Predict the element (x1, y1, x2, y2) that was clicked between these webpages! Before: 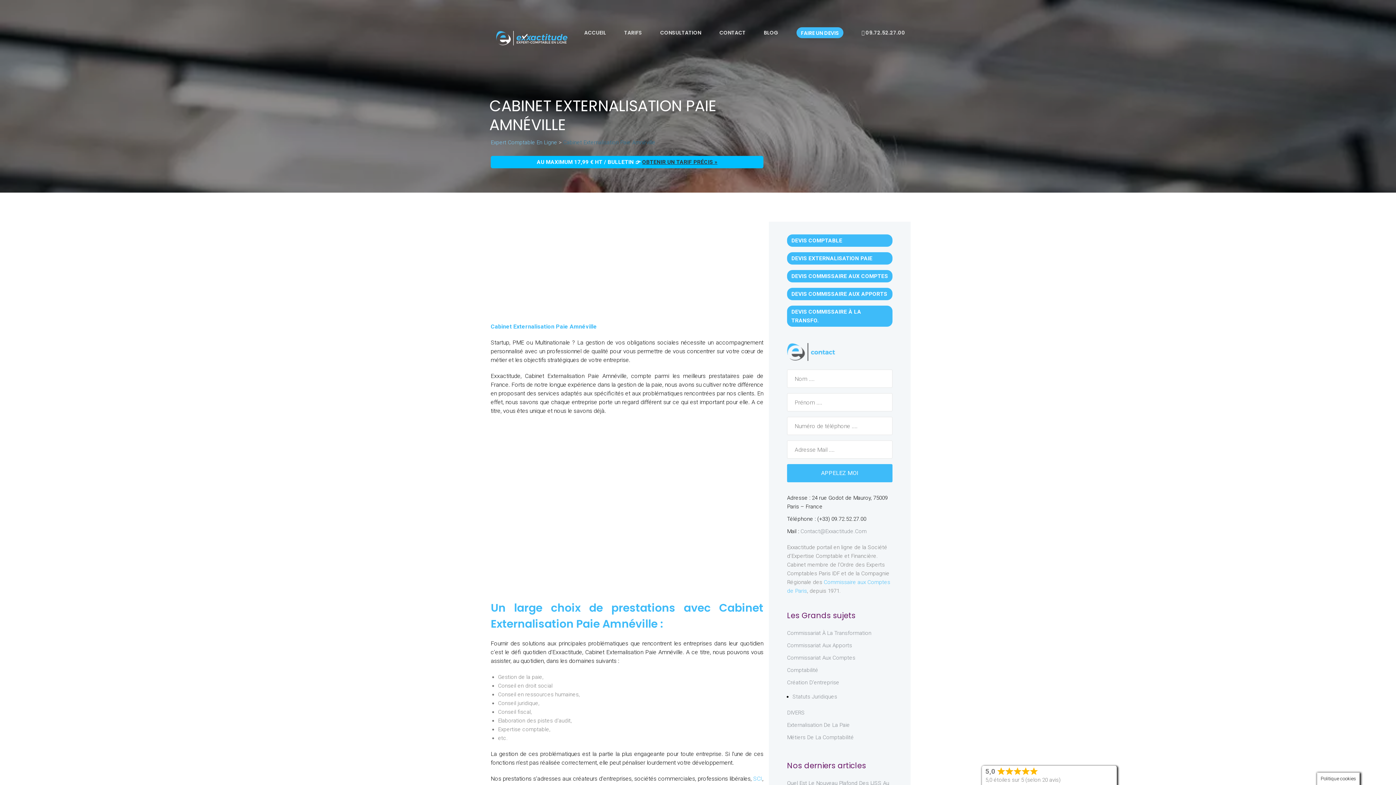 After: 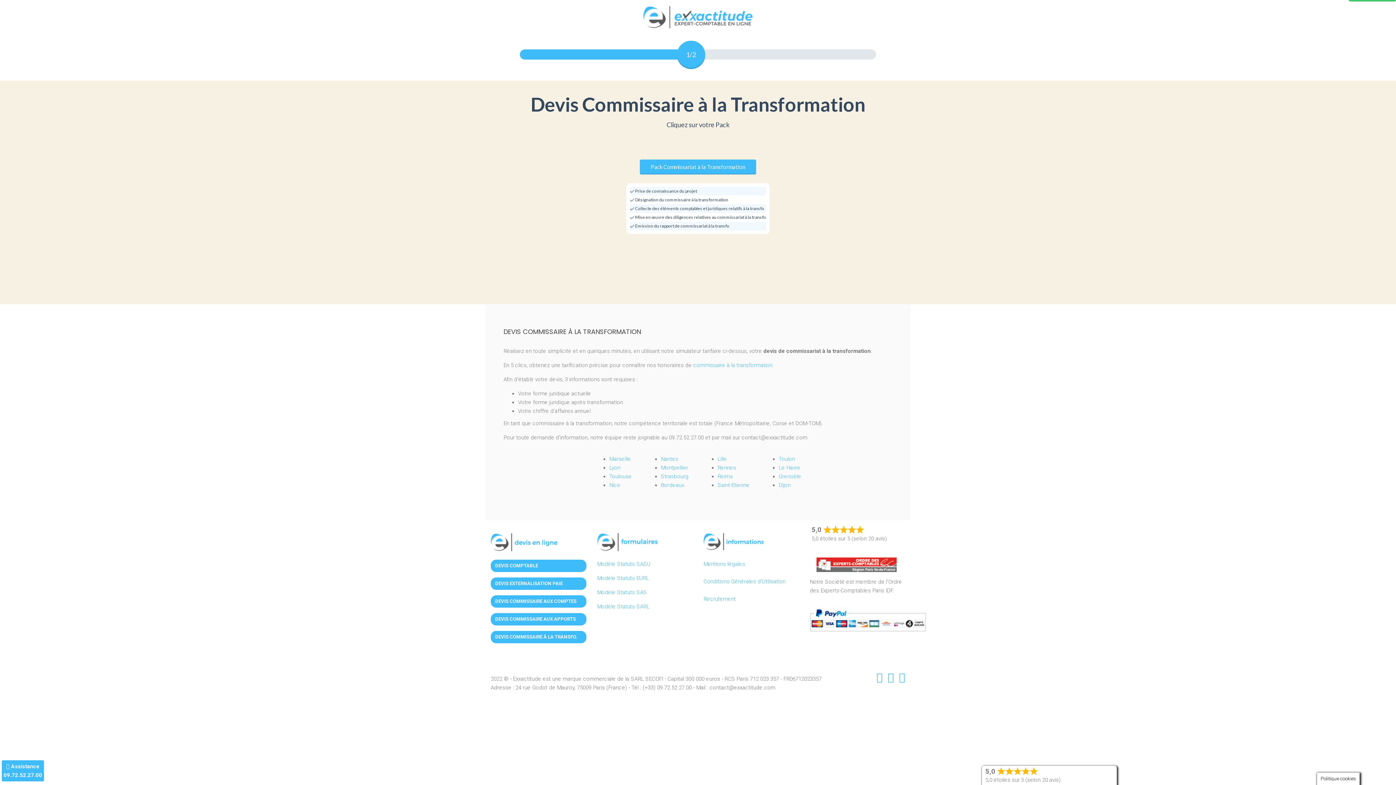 Action: bbox: (787, 305, 892, 326) label: DEVIS COMMISSAIRE À LA TRANSFO.